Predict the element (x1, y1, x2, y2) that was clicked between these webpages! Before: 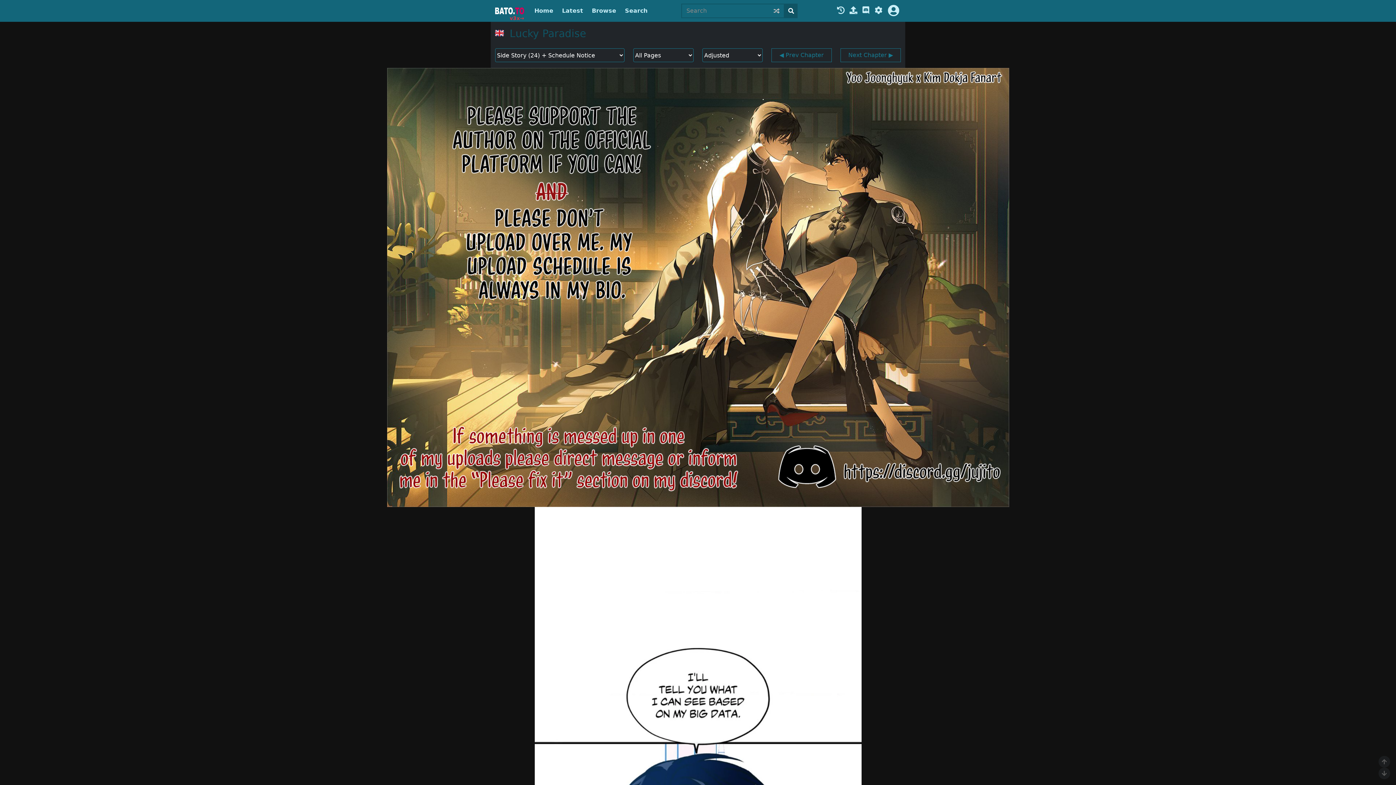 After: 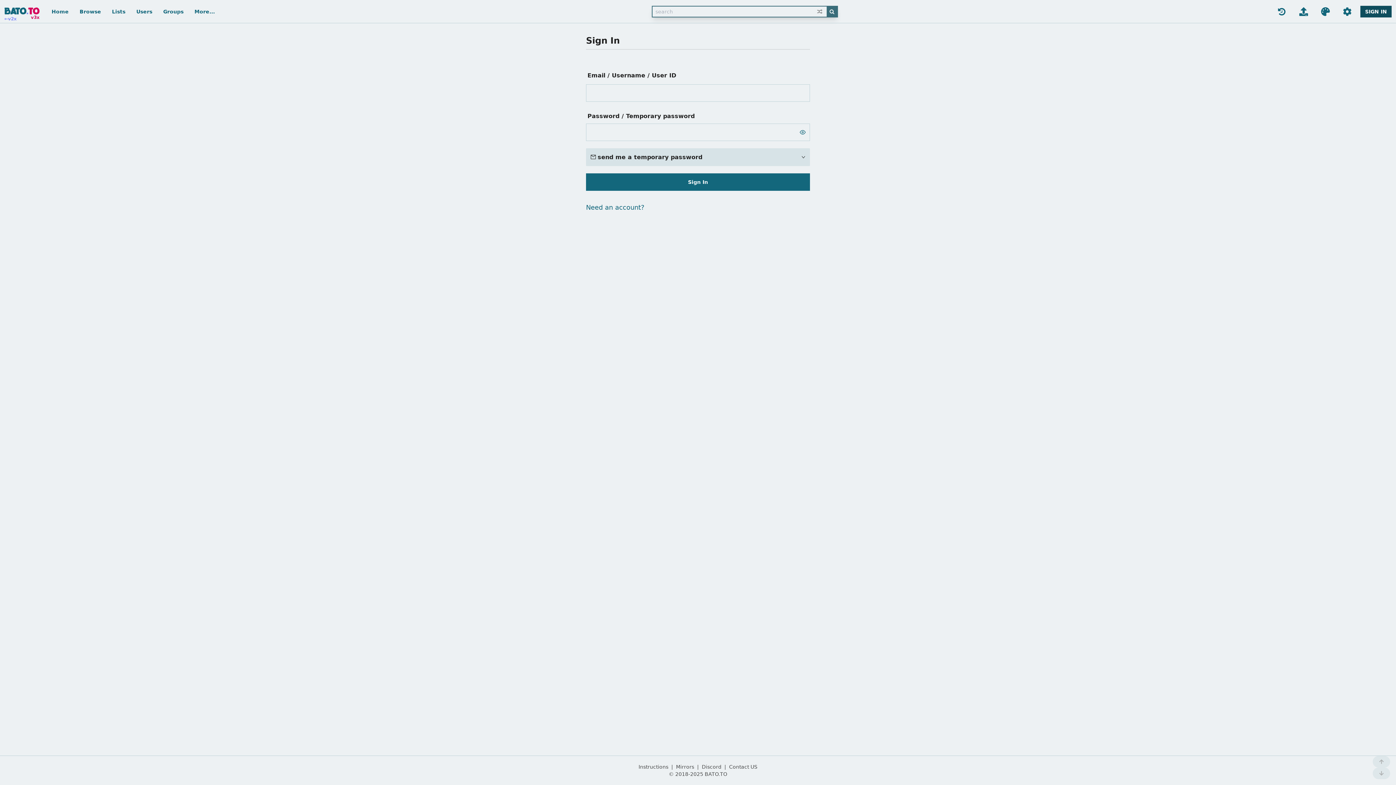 Action: bbox: (848, 6, 858, 15)